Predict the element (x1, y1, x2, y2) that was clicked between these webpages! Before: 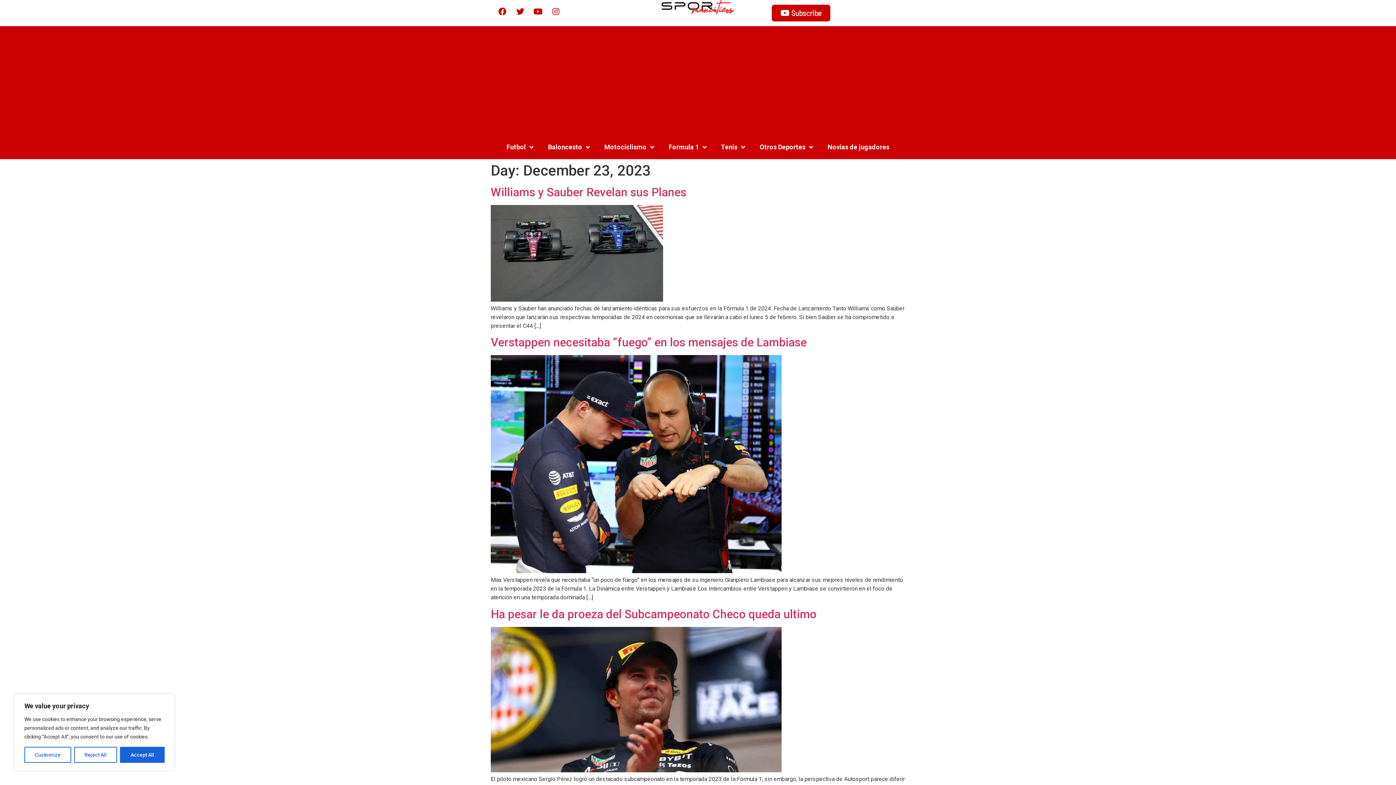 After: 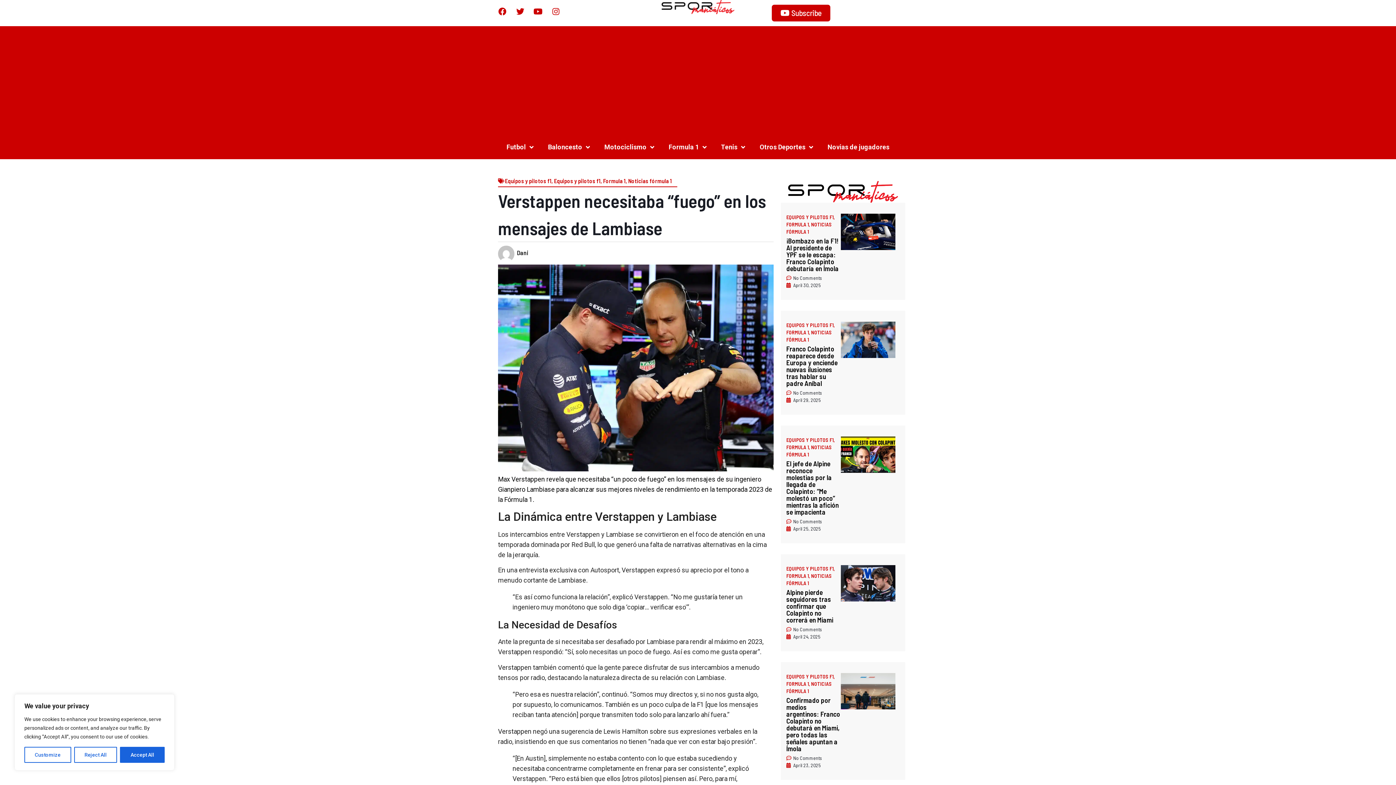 Action: label: Verstappen necesitaba “fuego” en los mensajes de Lambiase bbox: (490, 335, 806, 349)